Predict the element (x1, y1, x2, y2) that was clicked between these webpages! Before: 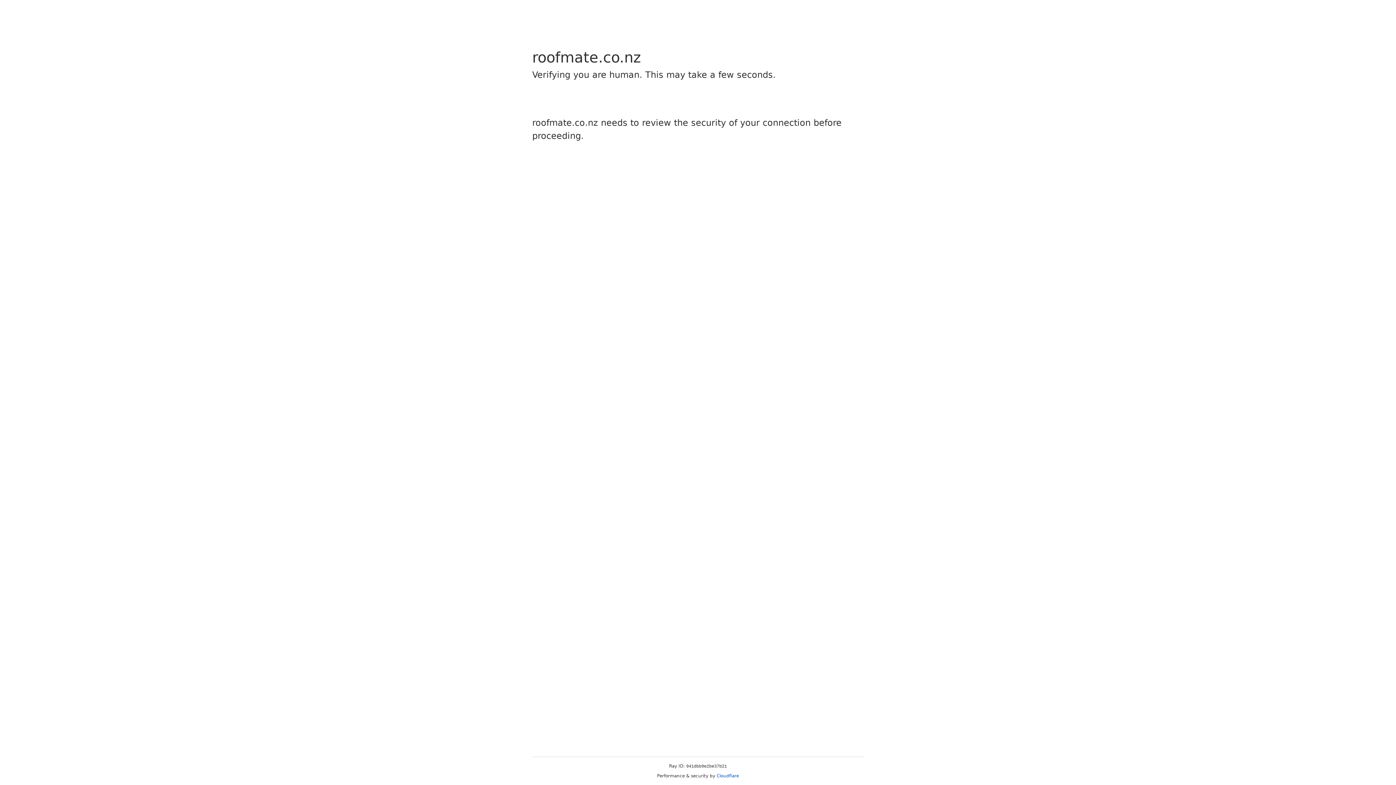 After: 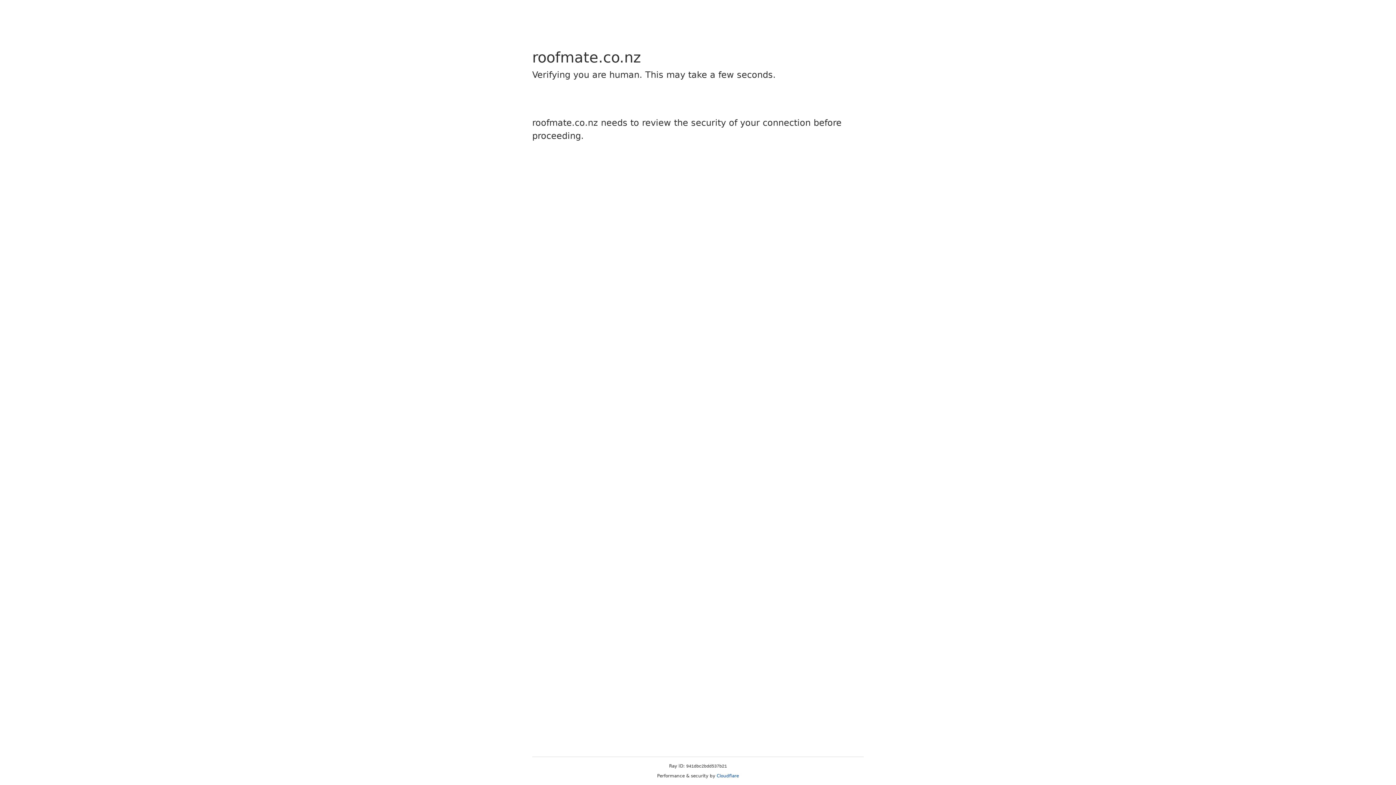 Action: bbox: (716, 773, 739, 778) label: Cloudflare